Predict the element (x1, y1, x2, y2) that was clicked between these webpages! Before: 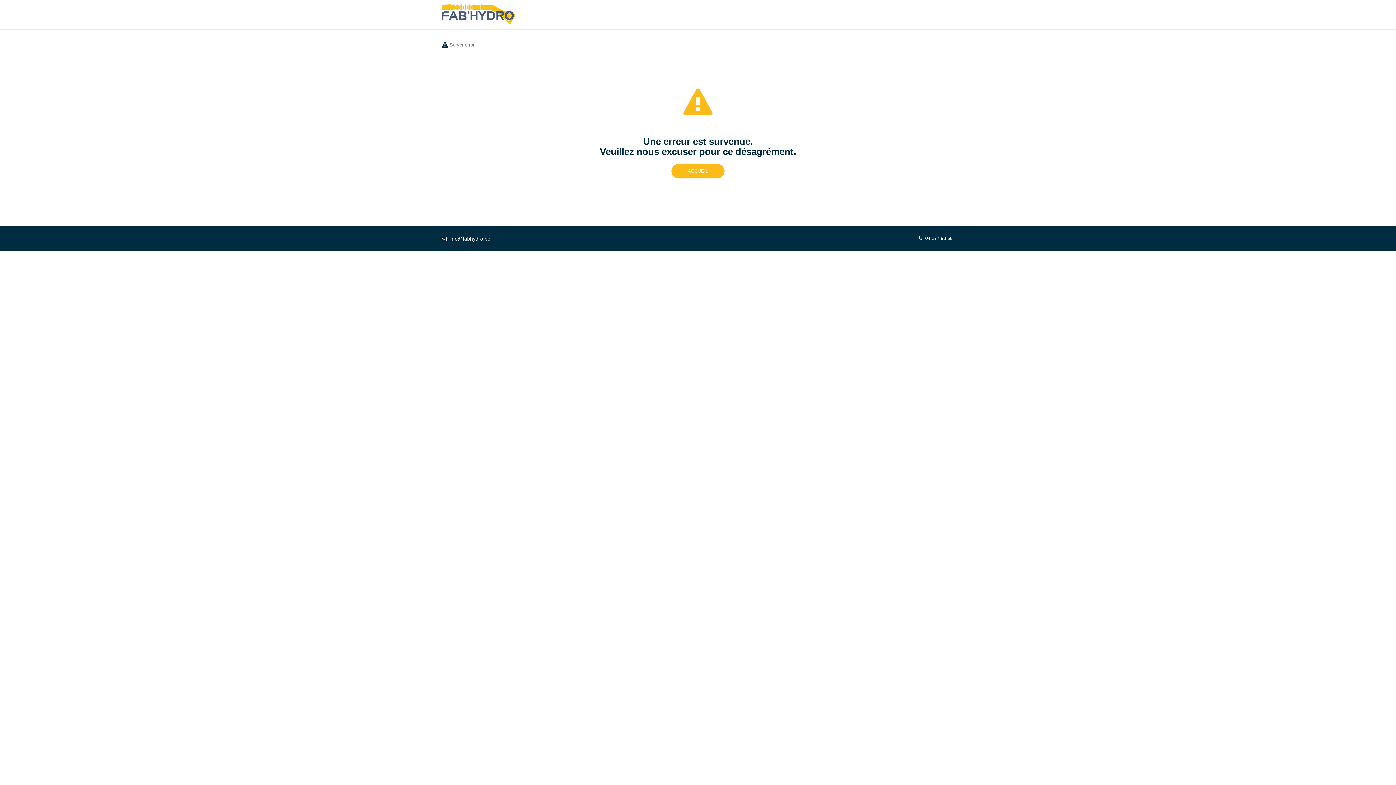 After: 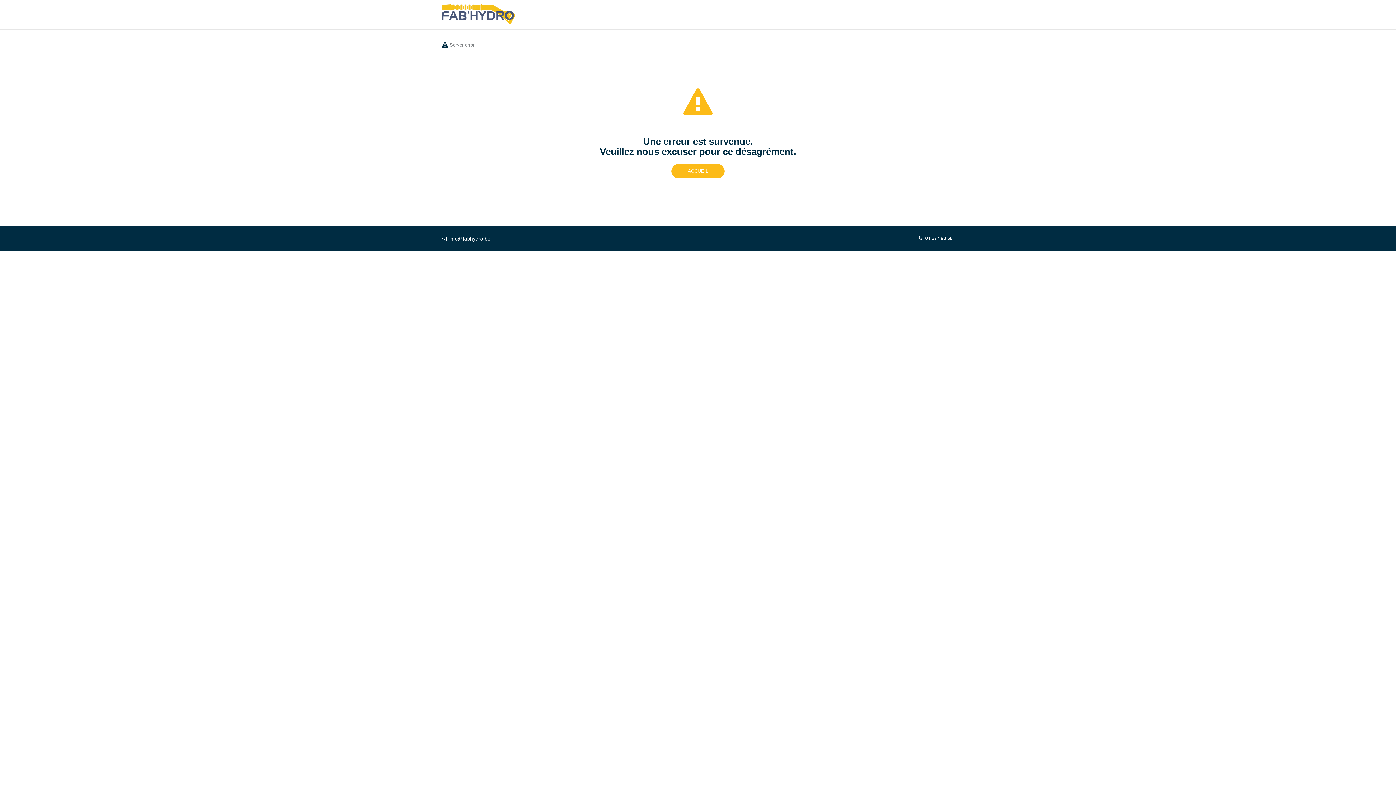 Action: label: 04 277 93 58 bbox: (913, 229, 958, 247)